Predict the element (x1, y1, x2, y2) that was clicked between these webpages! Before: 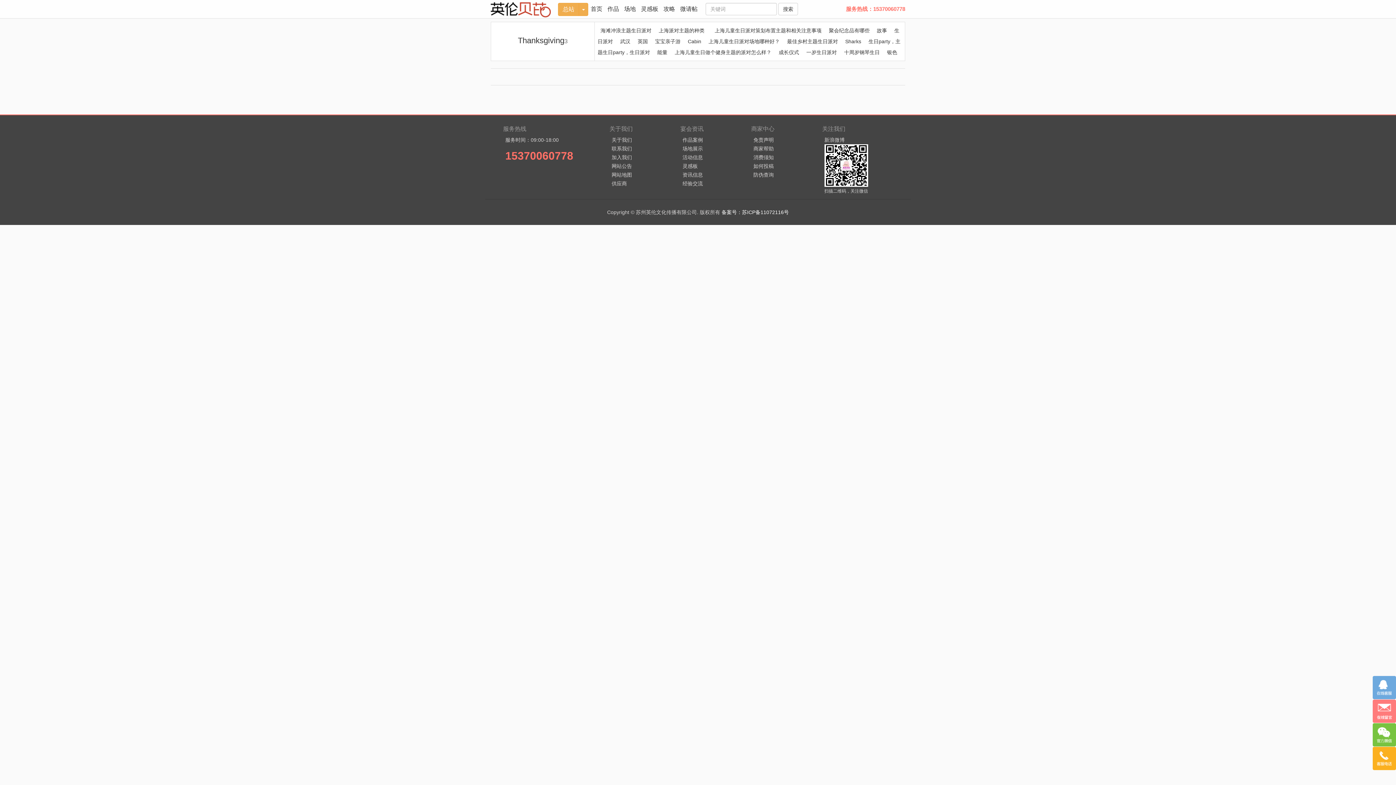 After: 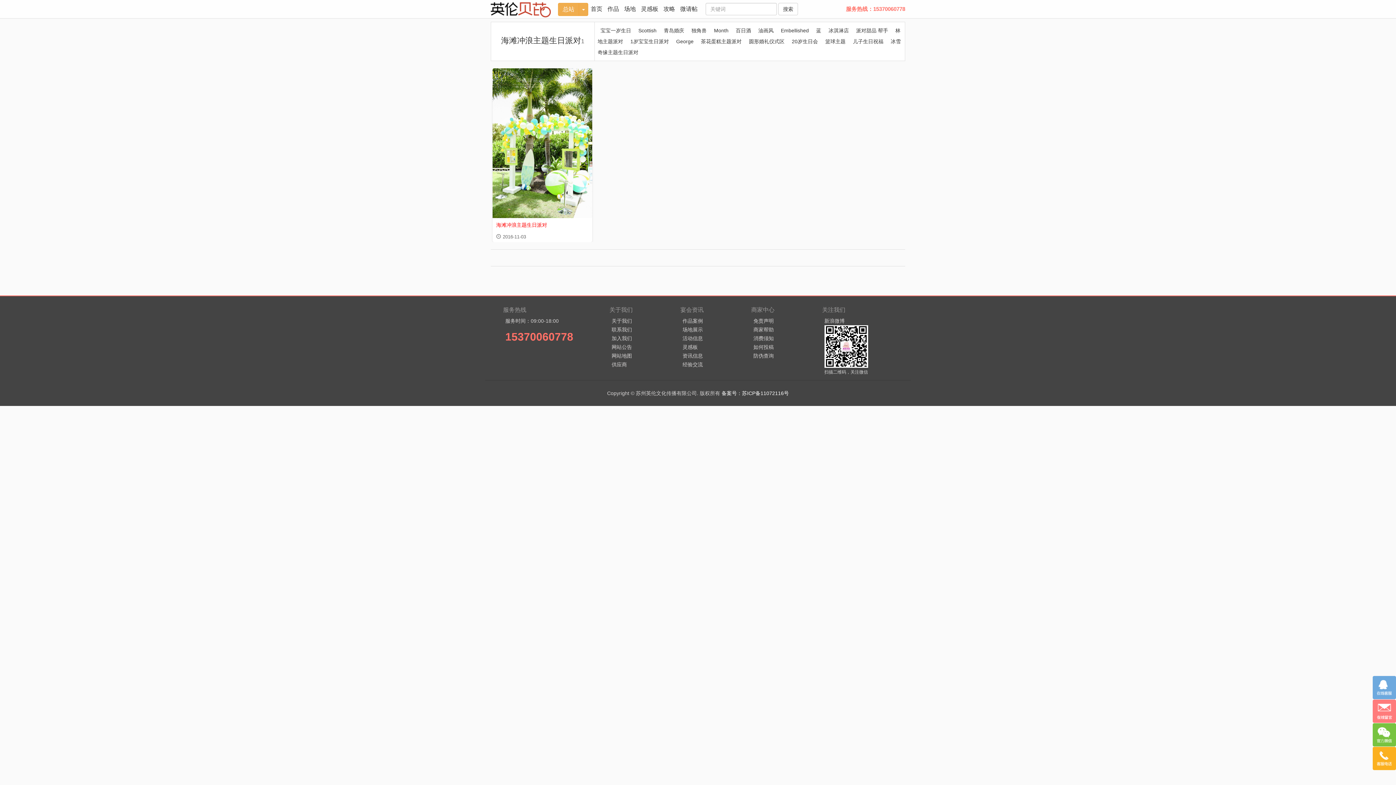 Action: label: 海滩冲浪主题生日派对 bbox: (597, 27, 654, 33)